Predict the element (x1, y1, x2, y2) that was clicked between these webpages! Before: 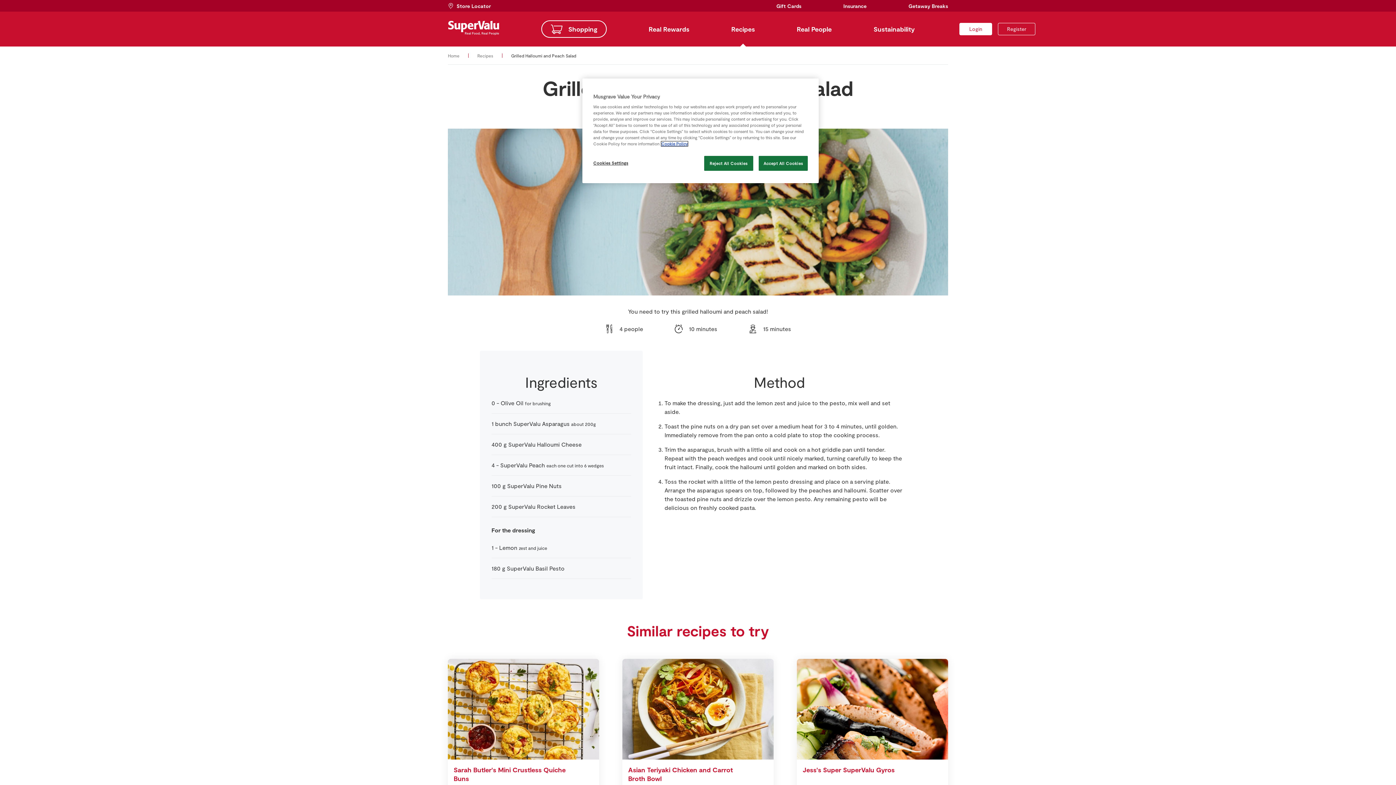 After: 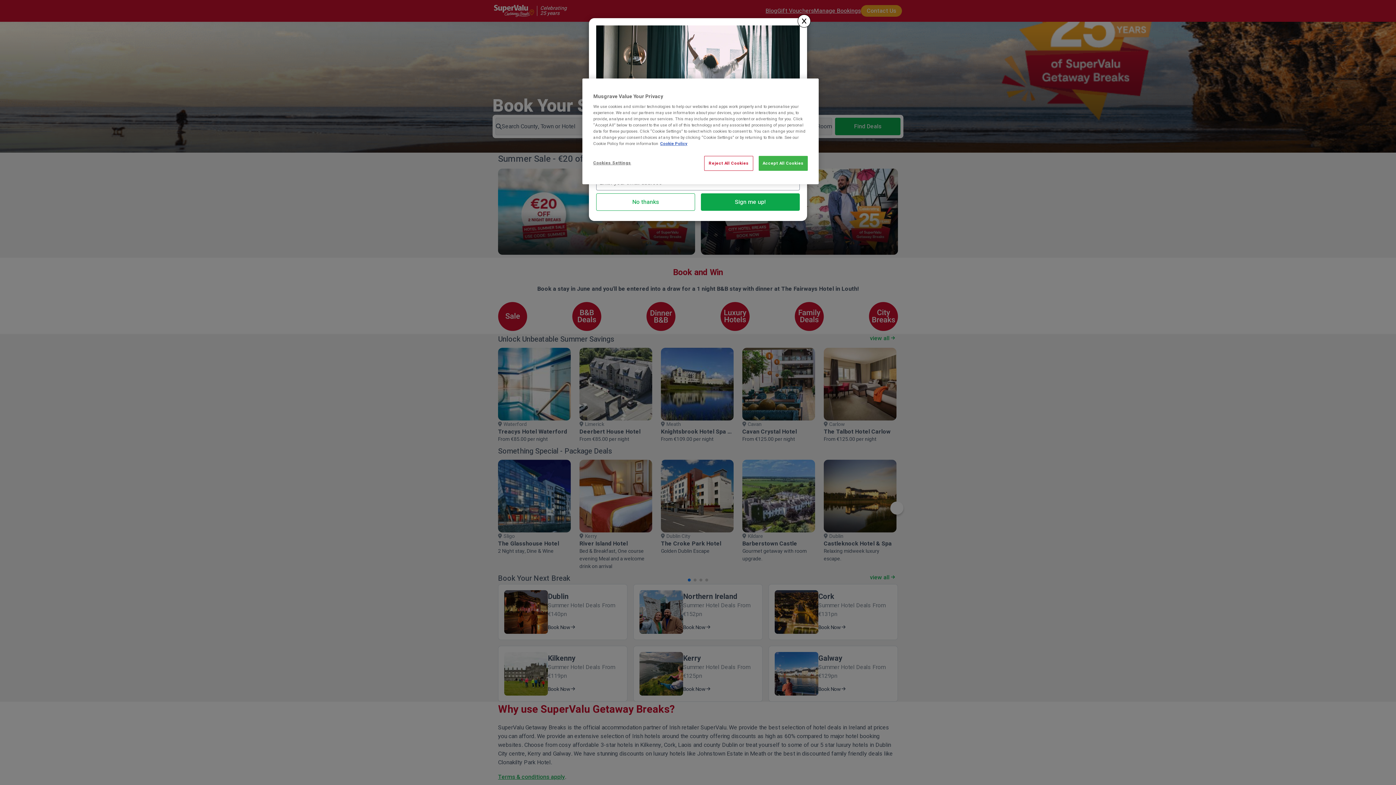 Action: bbox: (908, 2, 948, 9) label: Getaway Breaks